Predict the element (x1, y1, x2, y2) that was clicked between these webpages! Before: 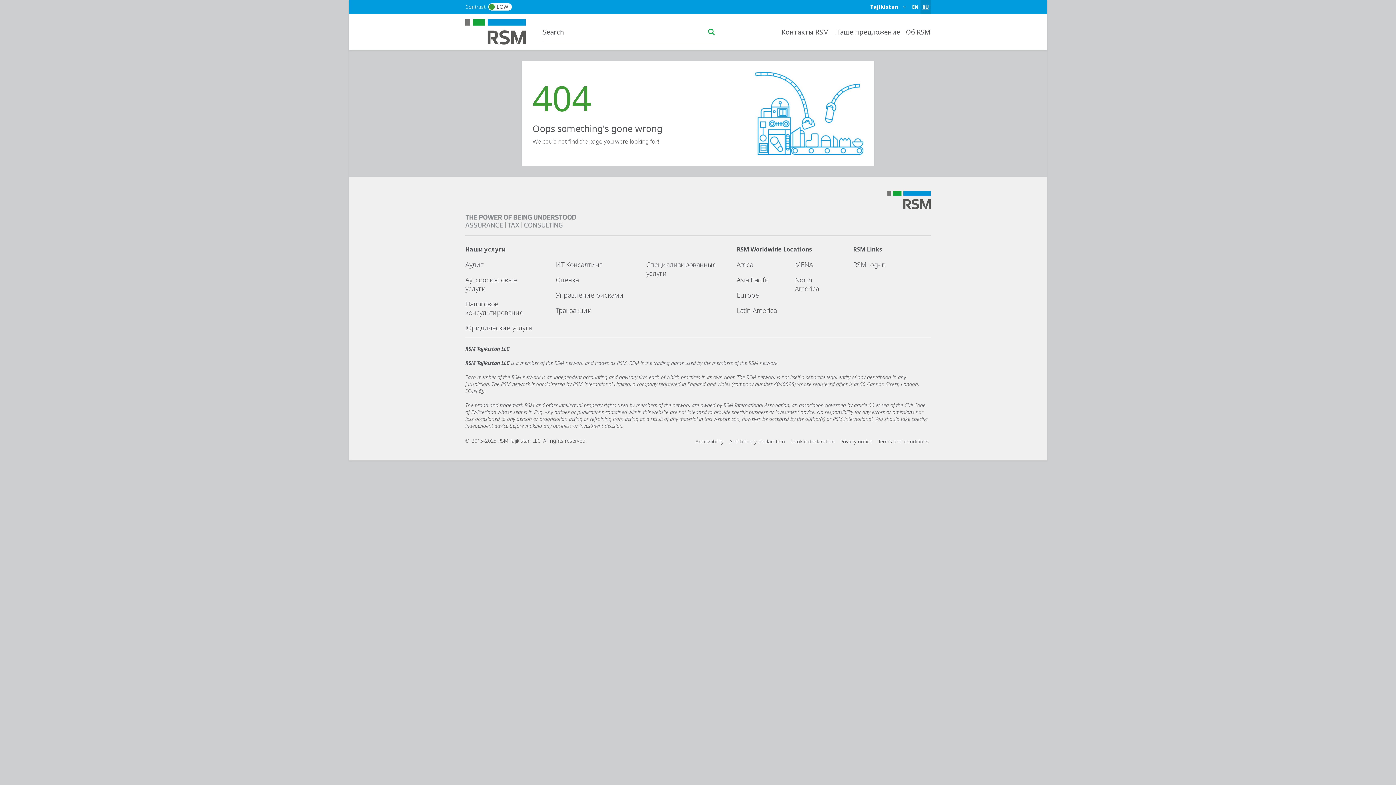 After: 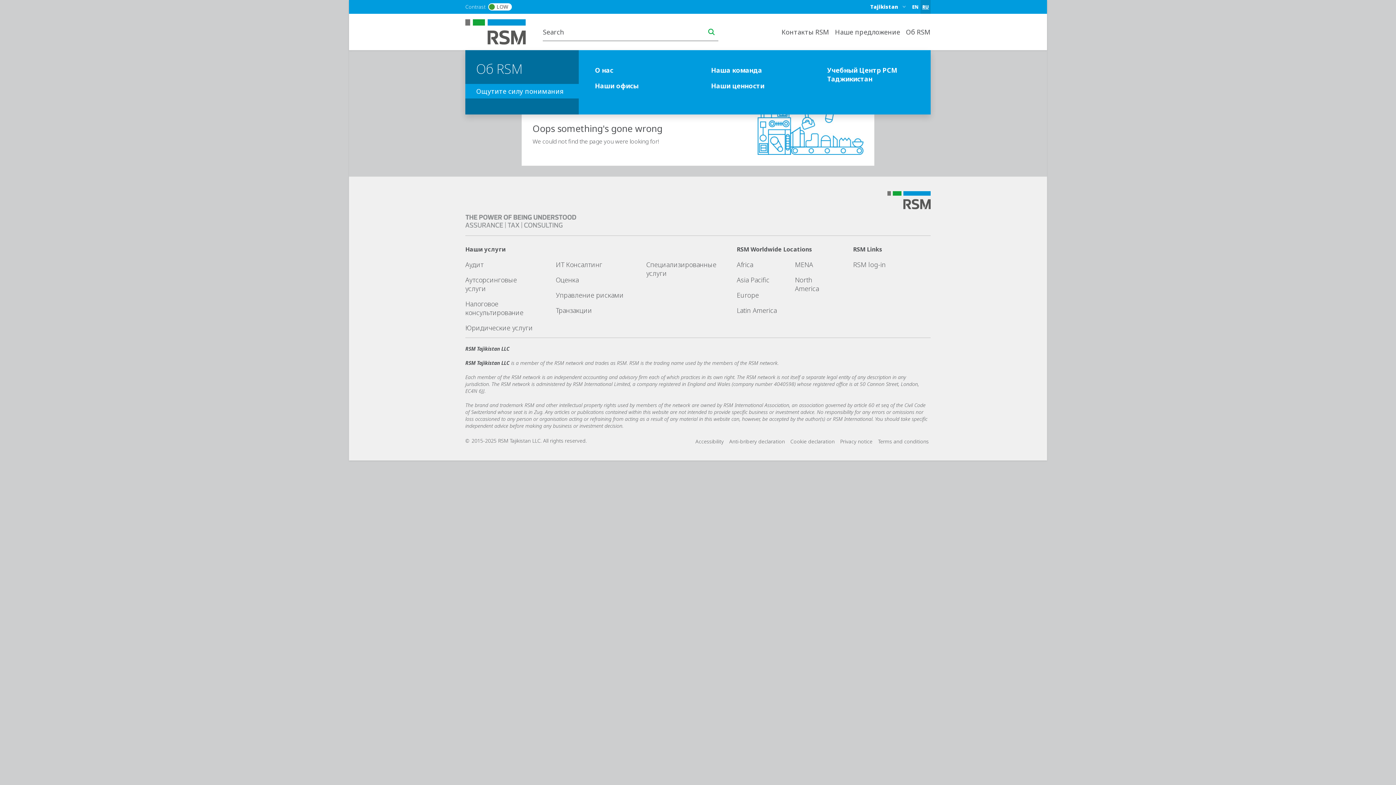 Action: label: Об RSM bbox: (903, 24, 930, 39)